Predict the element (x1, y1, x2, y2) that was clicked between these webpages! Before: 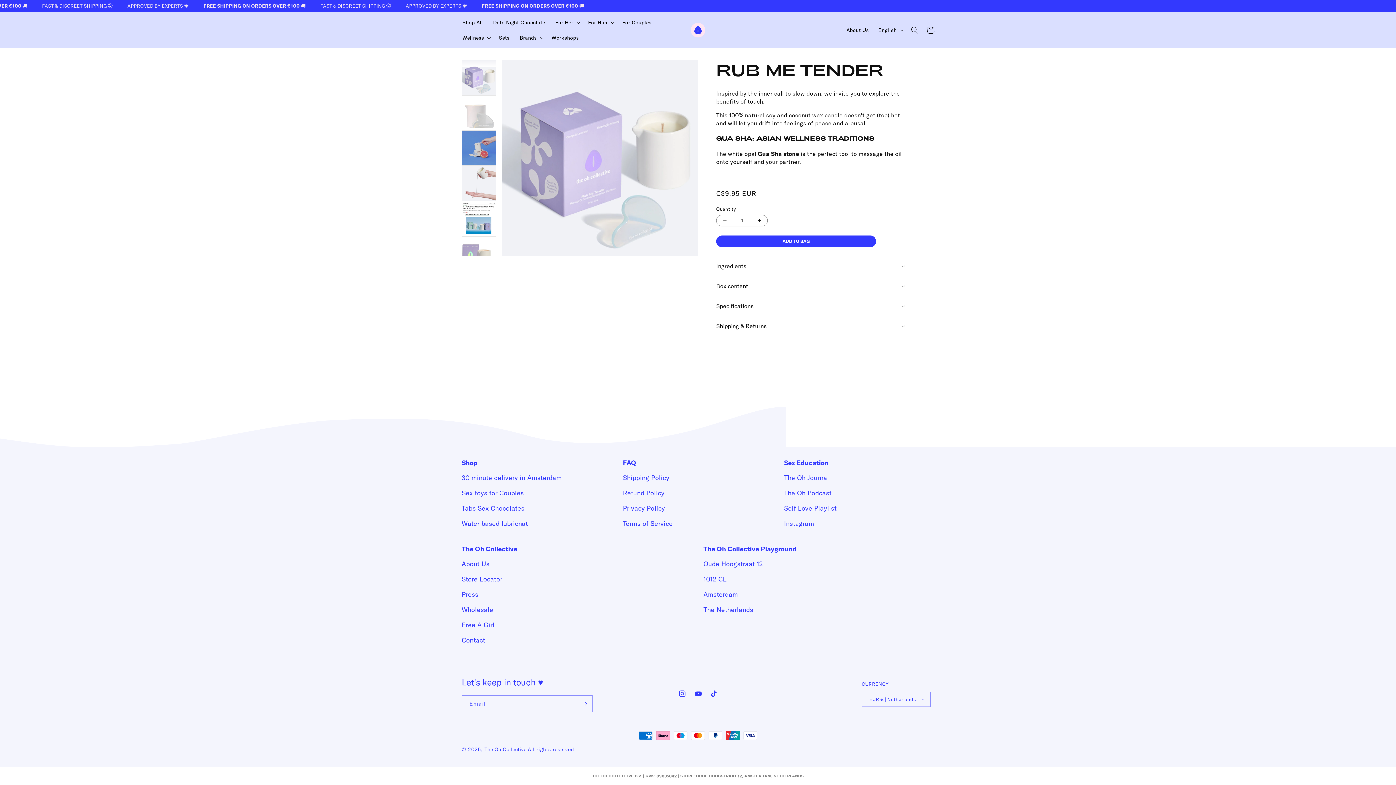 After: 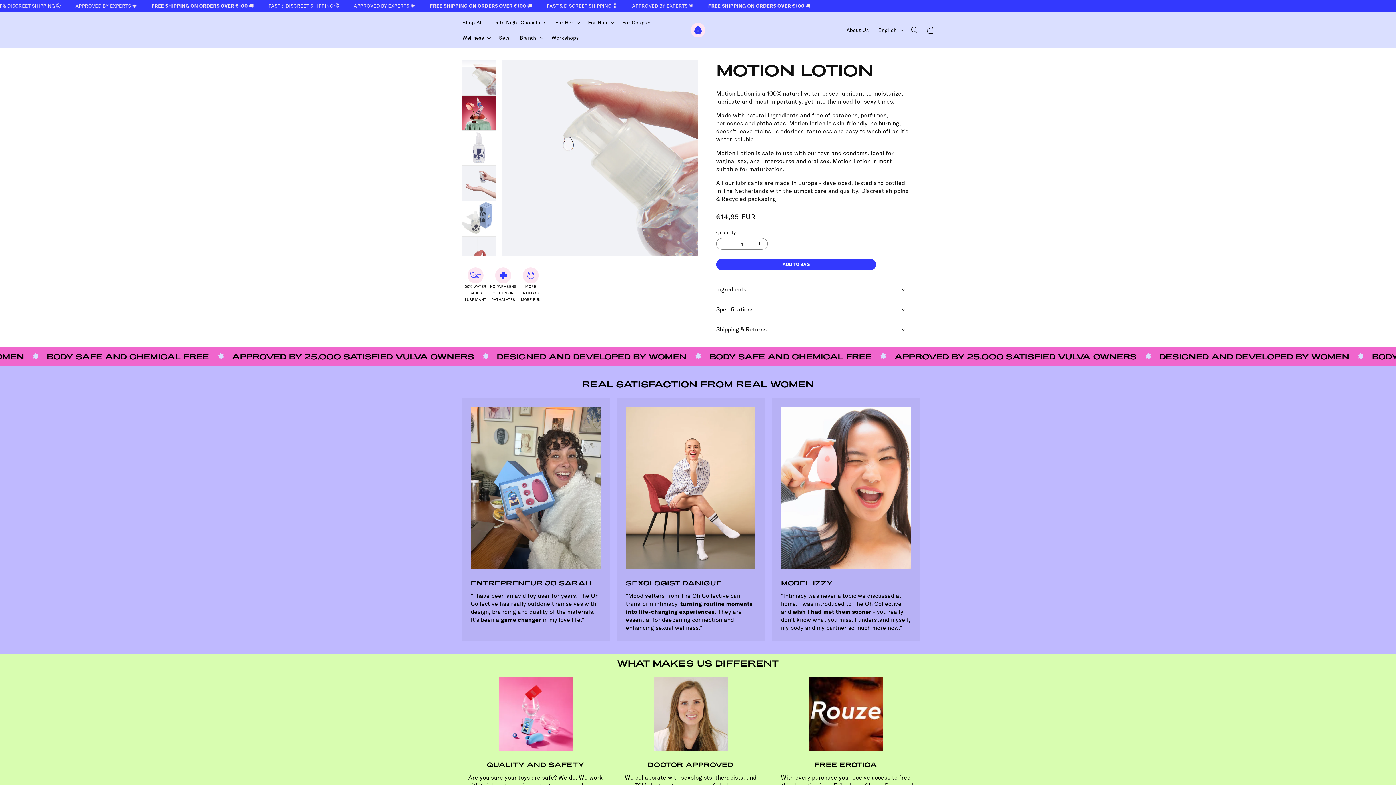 Action: label: Water based lubricnat bbox: (461, 516, 528, 531)